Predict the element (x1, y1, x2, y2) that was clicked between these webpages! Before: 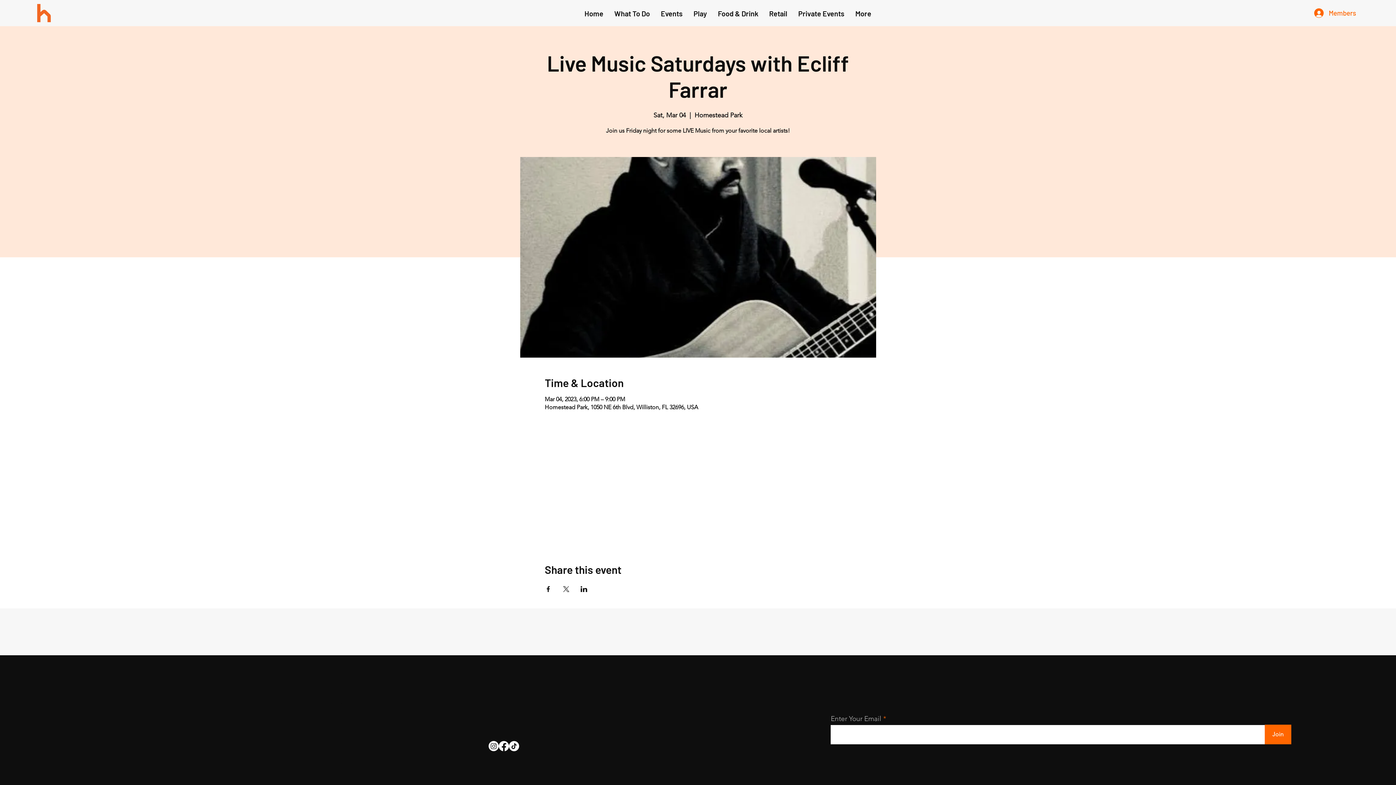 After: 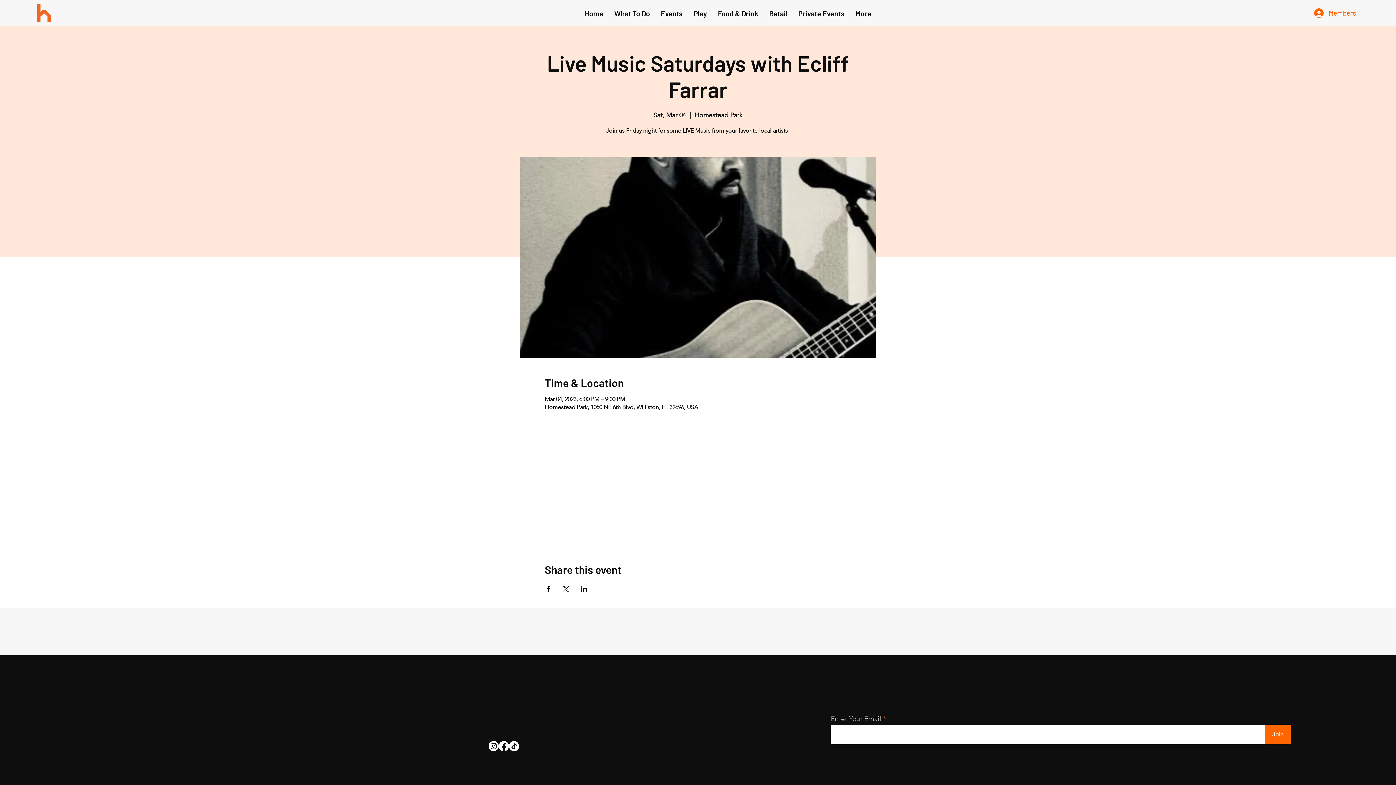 Action: label: Share event on X bbox: (562, 586, 569, 592)